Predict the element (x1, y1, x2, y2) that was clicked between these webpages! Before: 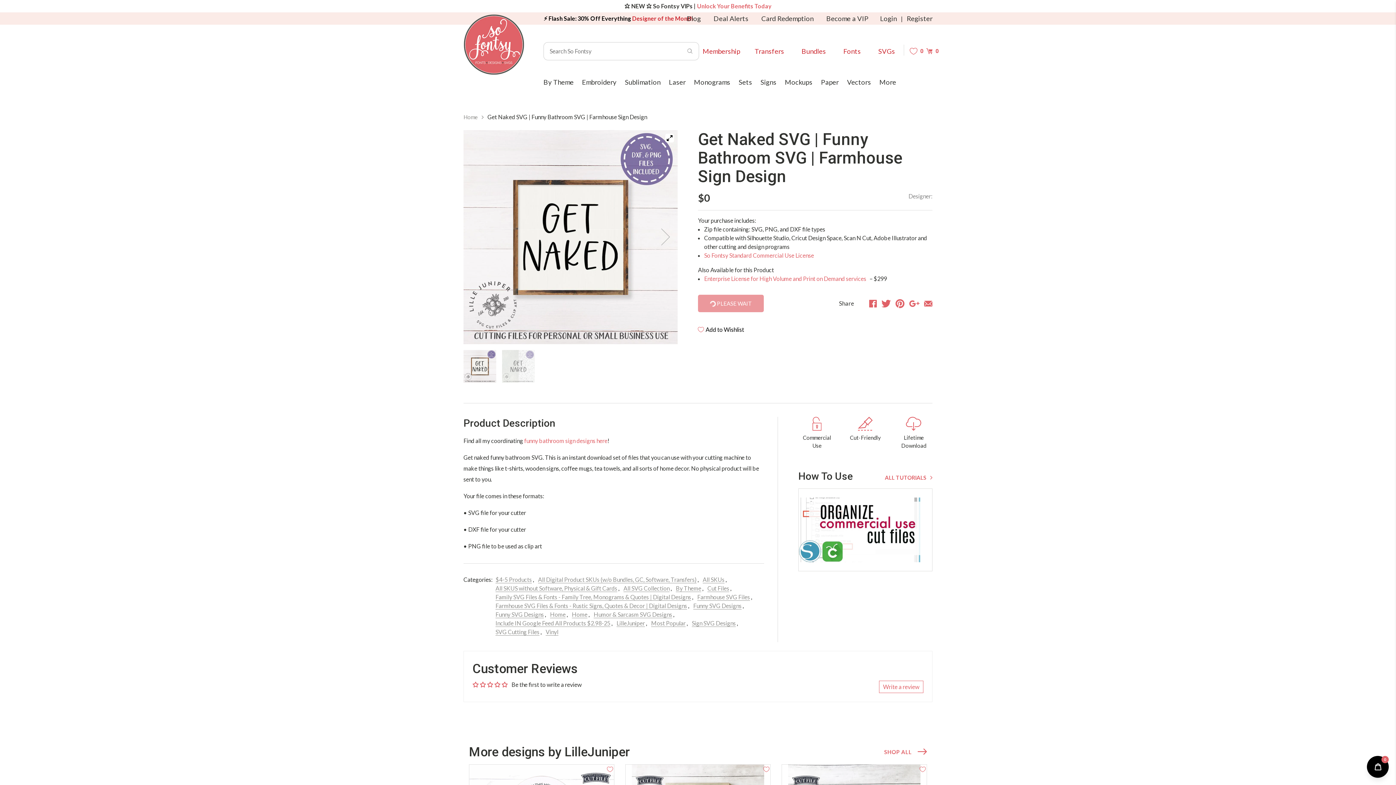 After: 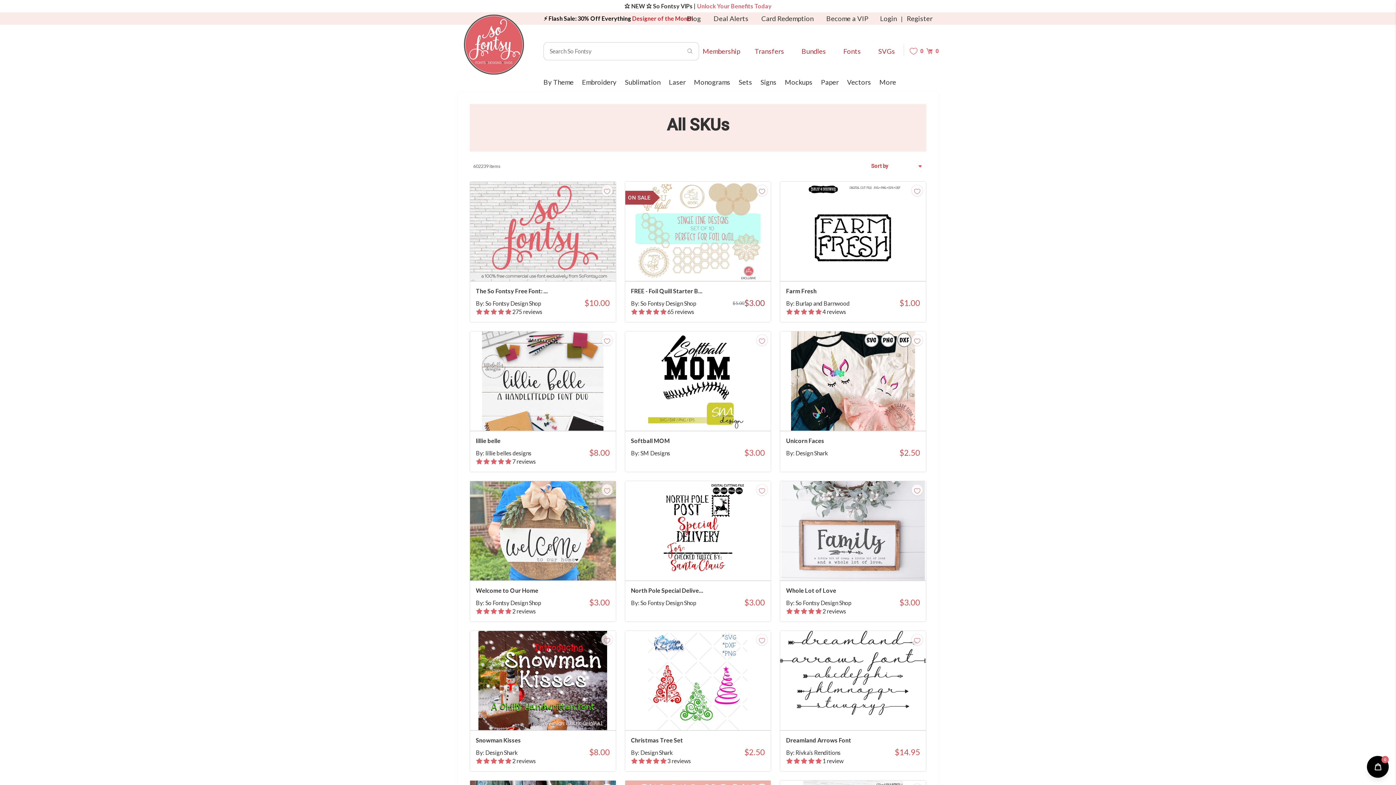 Action: label: All SKUs bbox: (702, 576, 724, 583)